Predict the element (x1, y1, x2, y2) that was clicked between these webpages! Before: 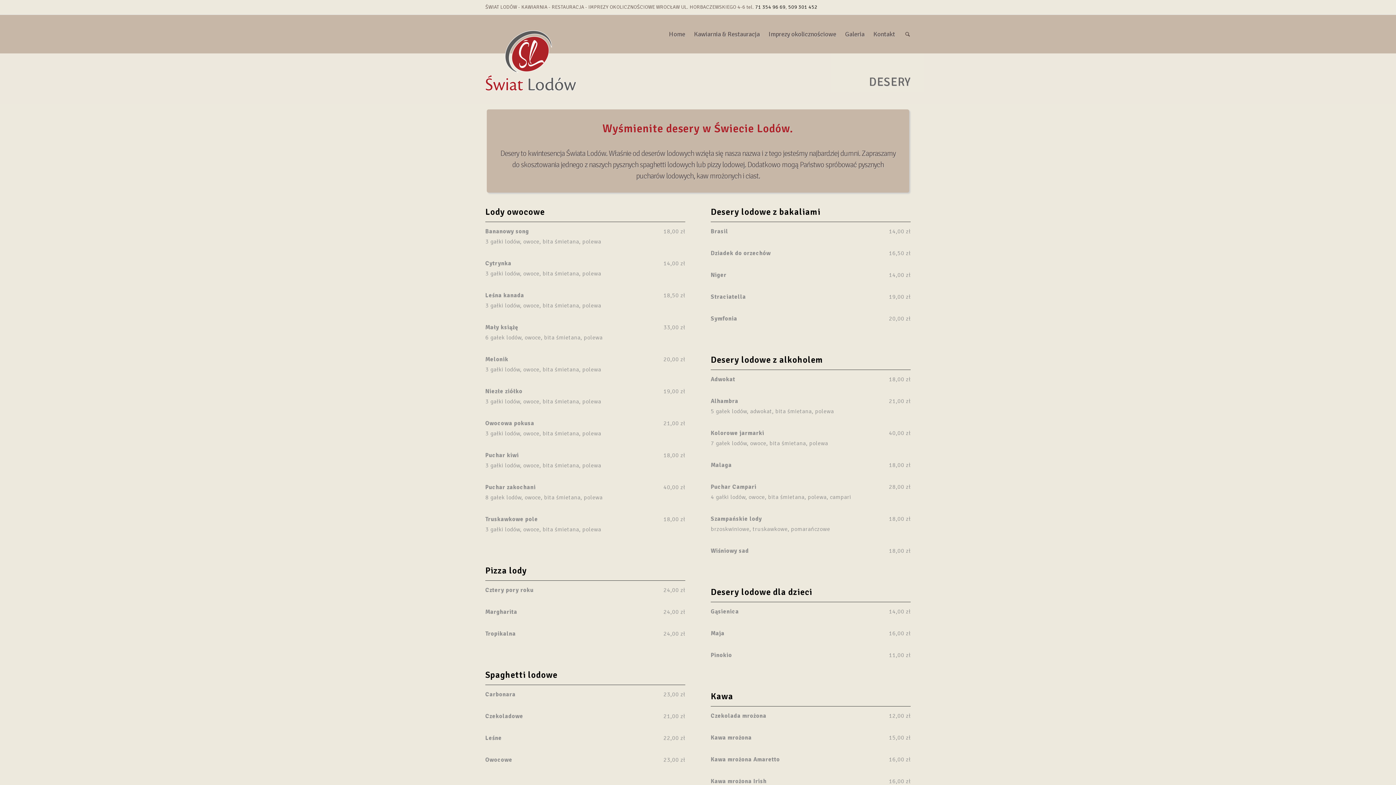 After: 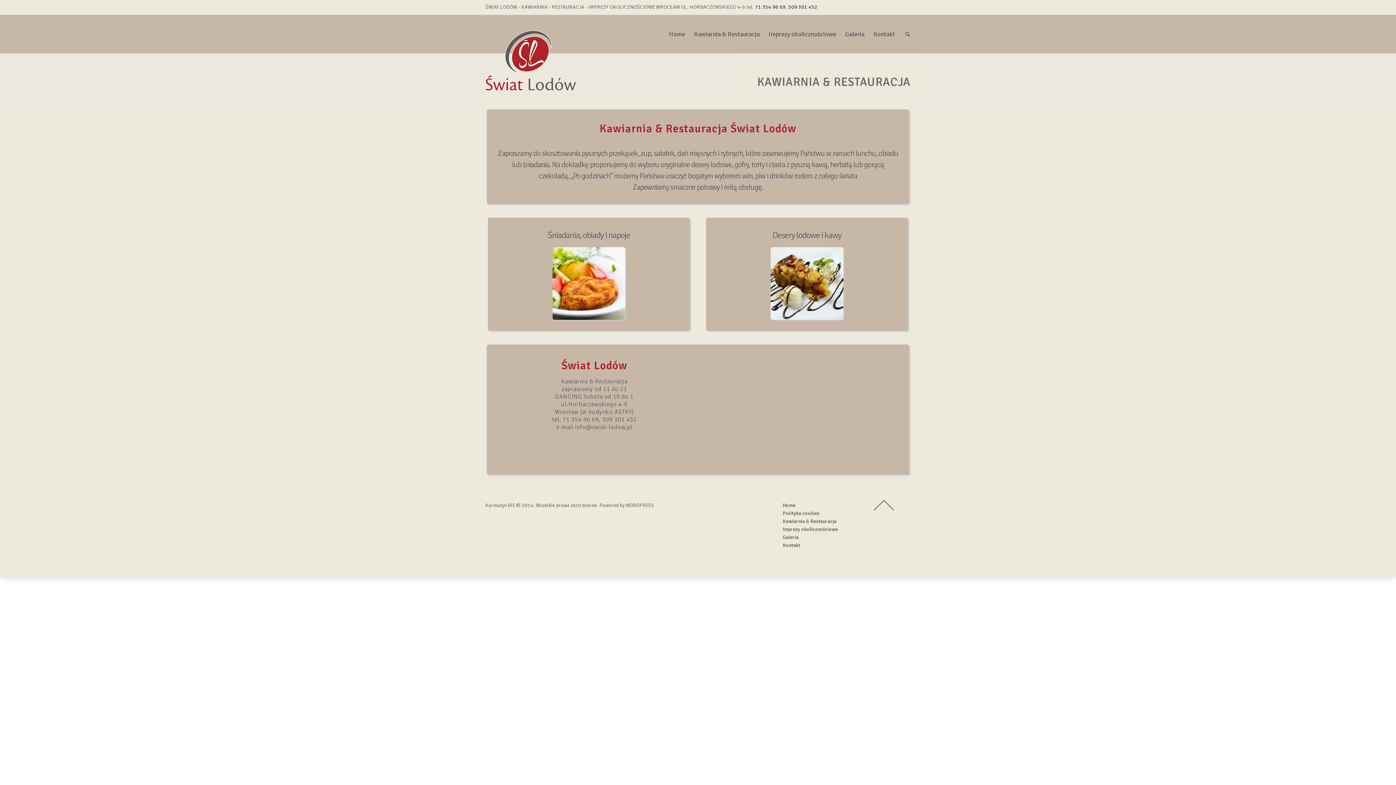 Action: bbox: (690, 14, 763, 53) label: Kawiarnia & Restauracja